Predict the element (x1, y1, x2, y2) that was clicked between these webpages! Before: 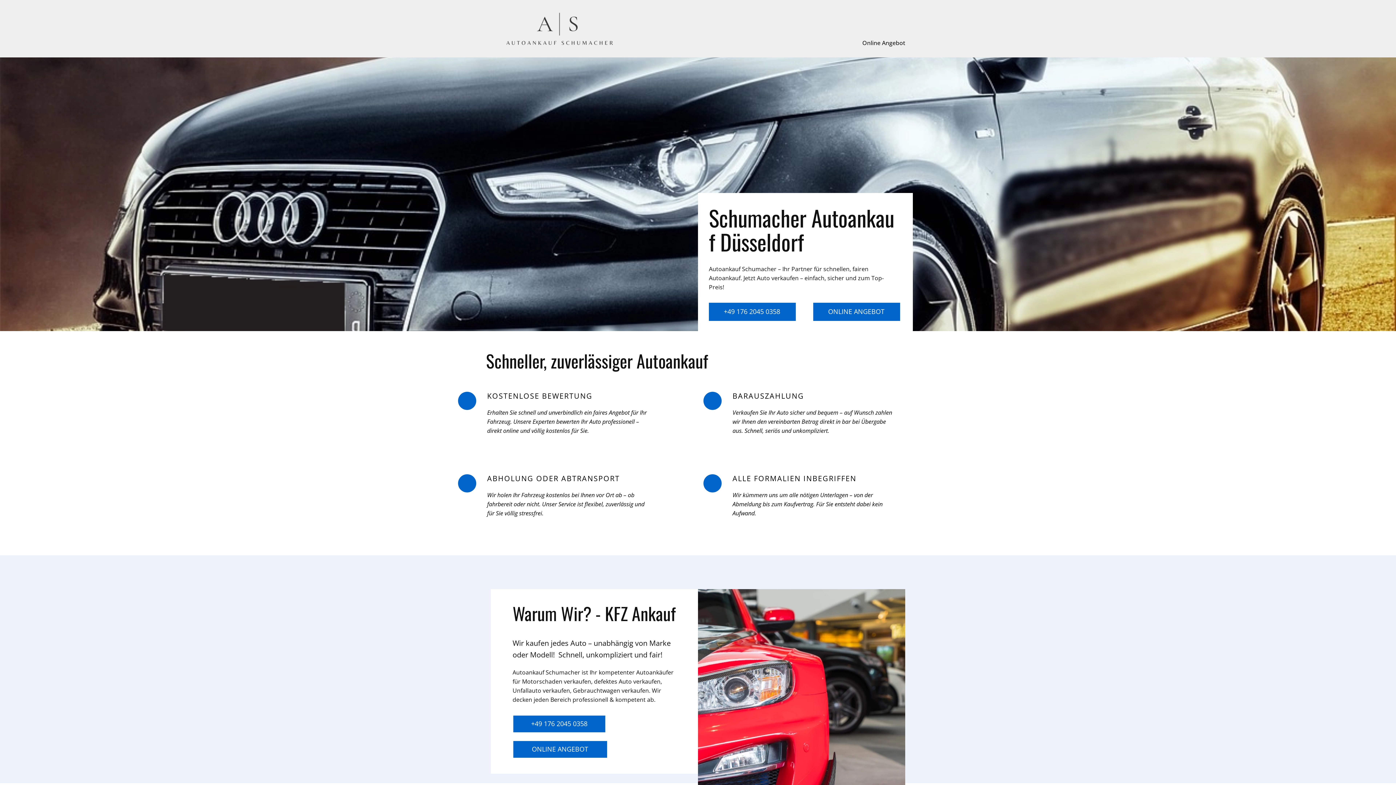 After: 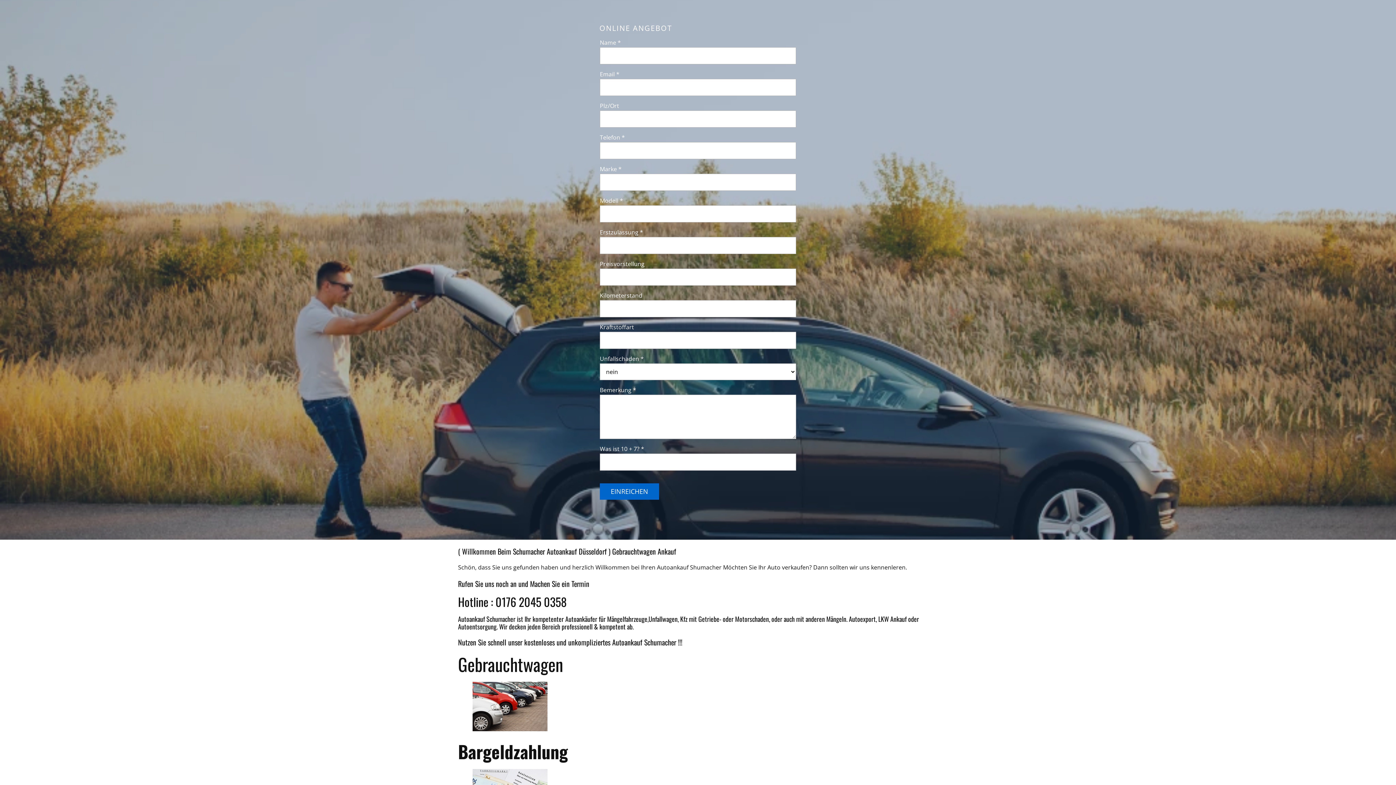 Action: label: ONLINE ANGEBOT
 bbox: (512, 740, 608, 758)